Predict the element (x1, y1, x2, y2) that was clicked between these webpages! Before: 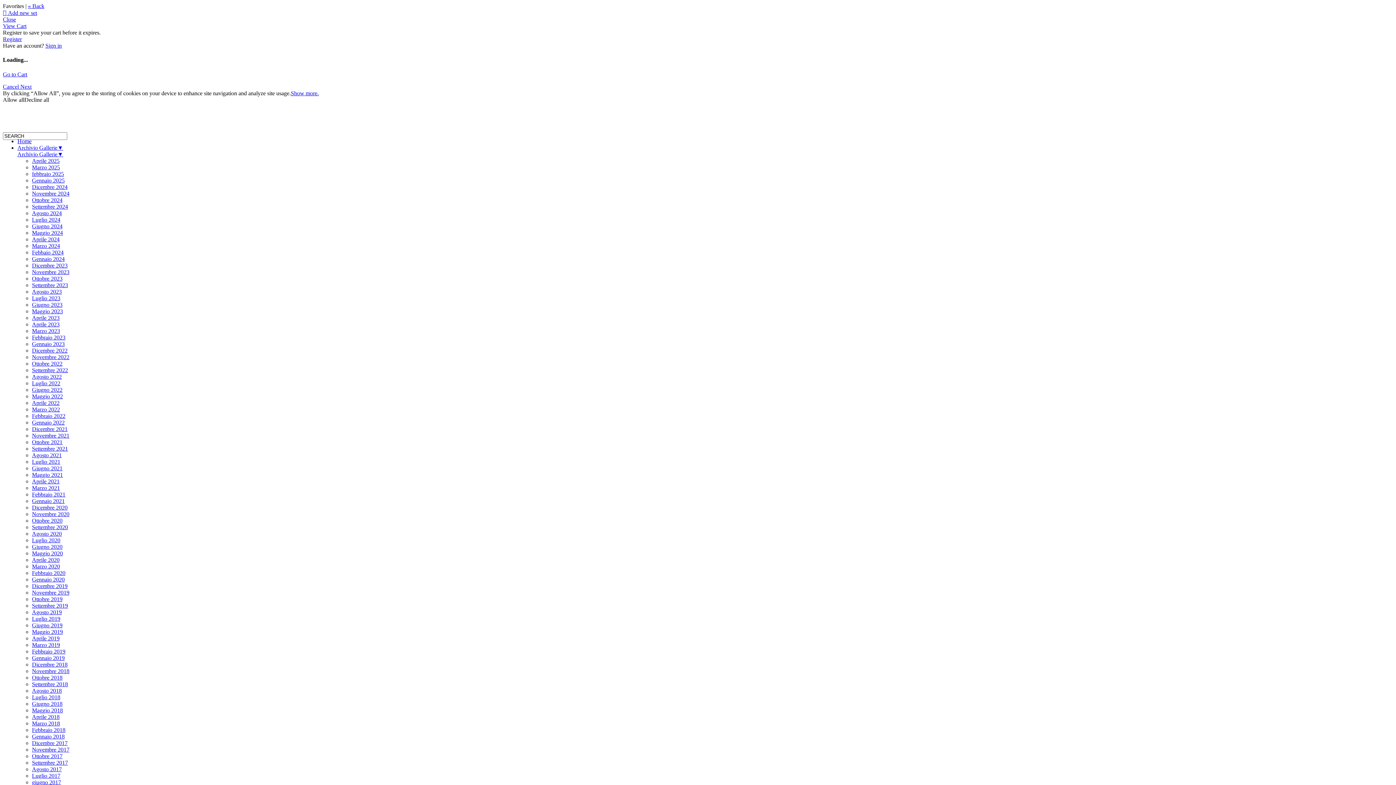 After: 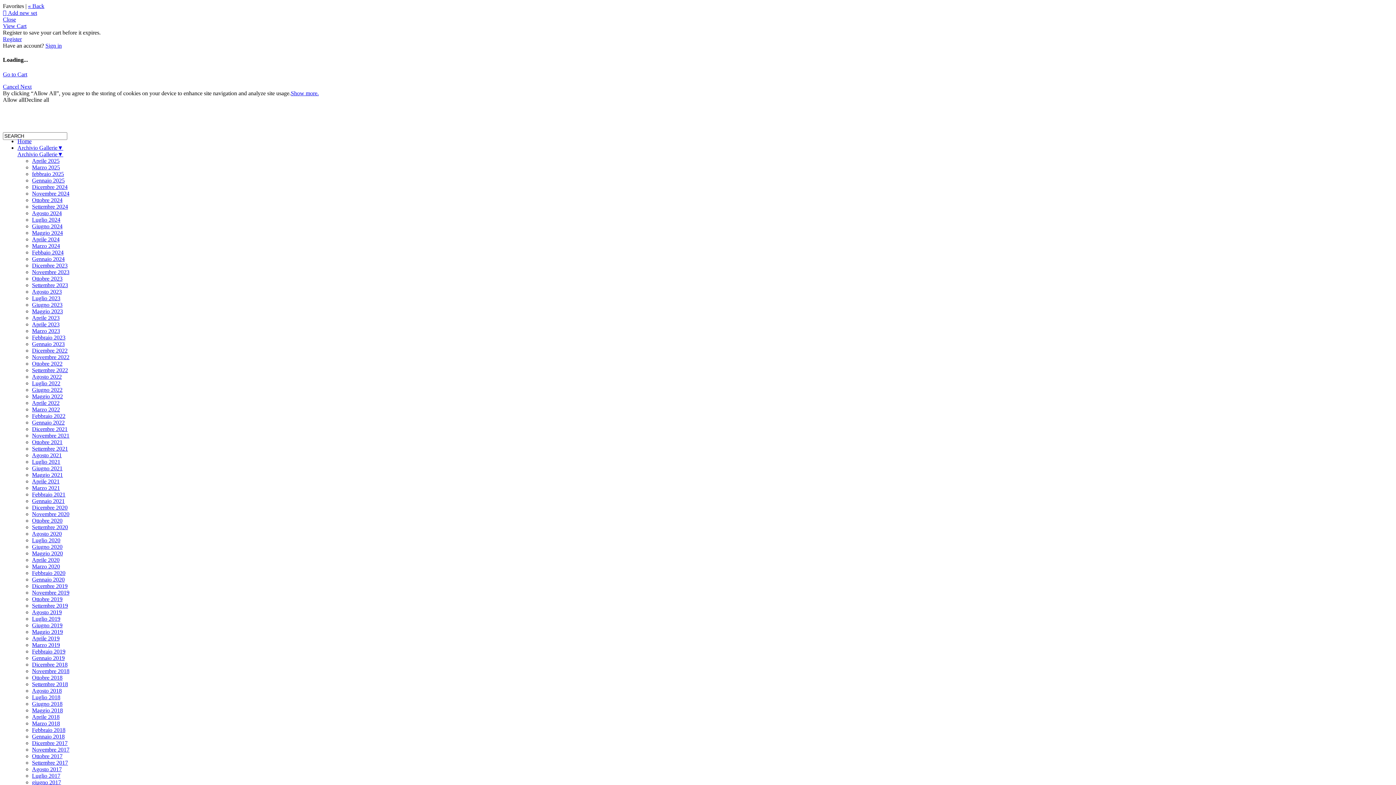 Action: bbox: (32, 321, 59, 327) label: Aprile 2023